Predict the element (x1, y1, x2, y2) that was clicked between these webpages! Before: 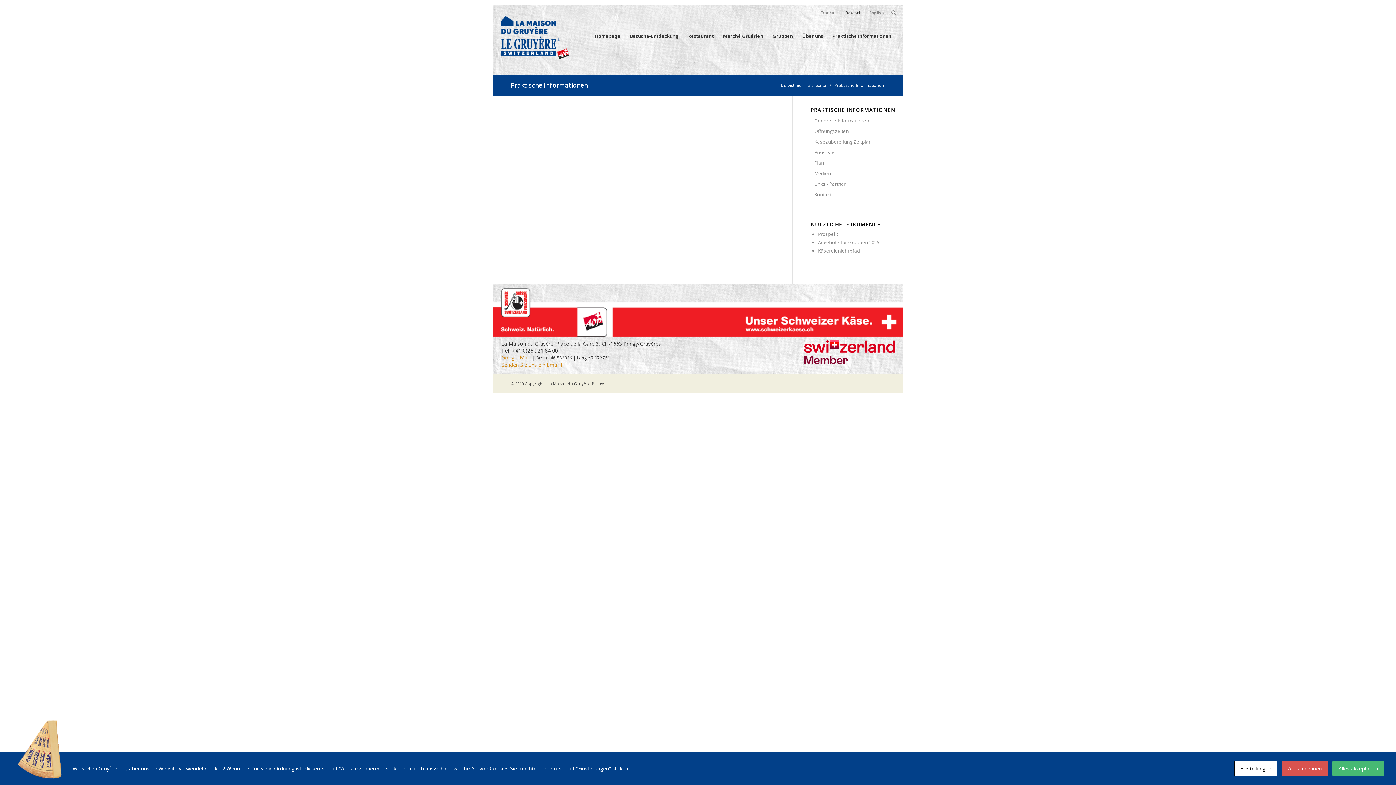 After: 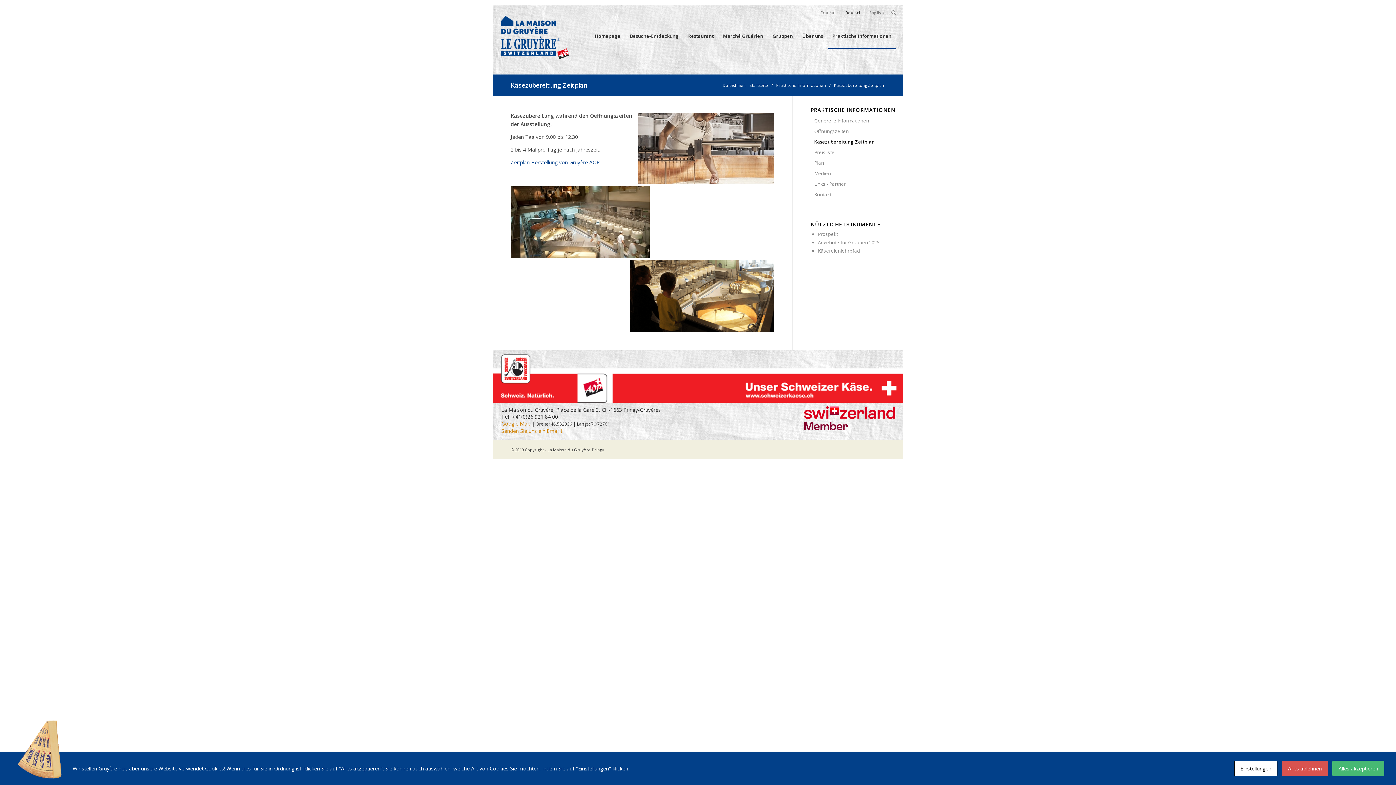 Action: label: Käsezubereitung Zeitplan bbox: (814, 138, 871, 145)